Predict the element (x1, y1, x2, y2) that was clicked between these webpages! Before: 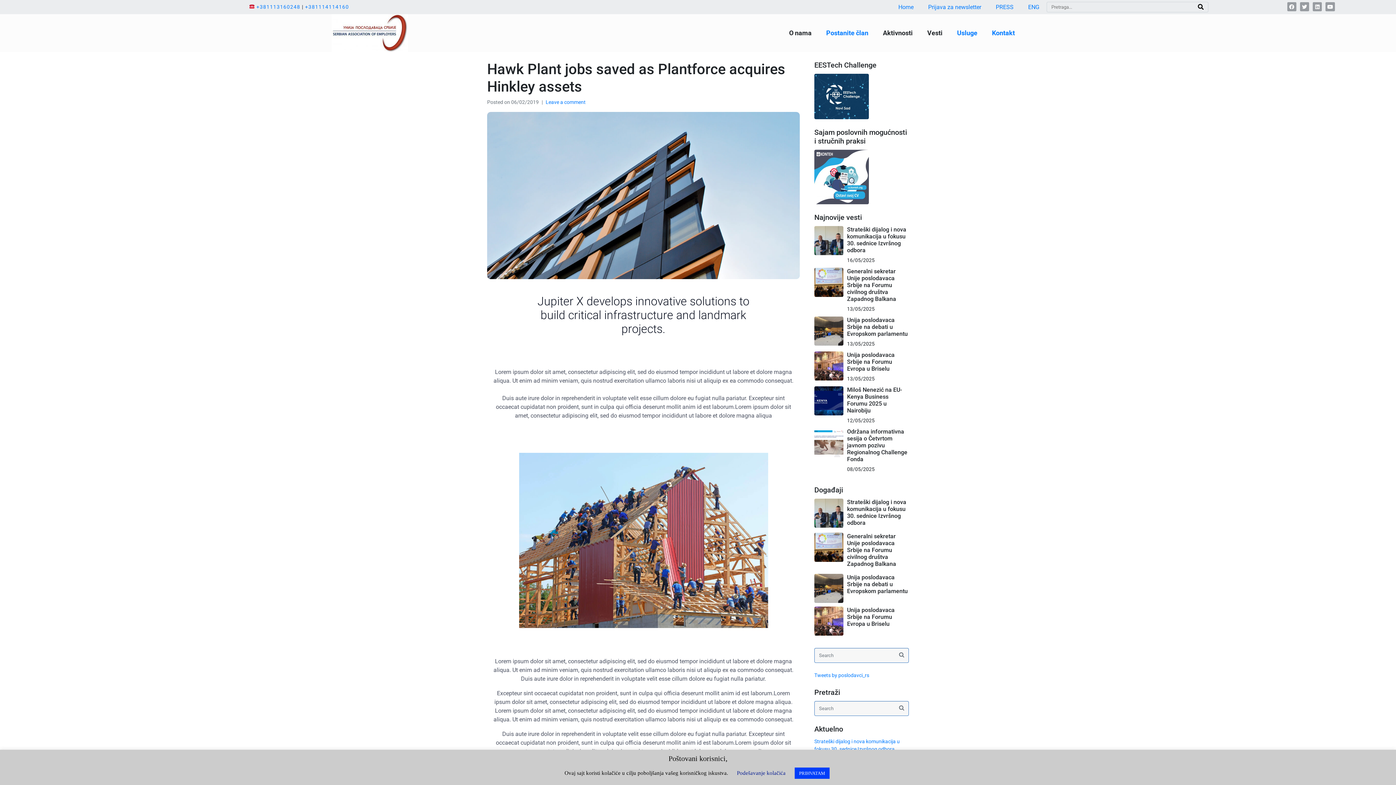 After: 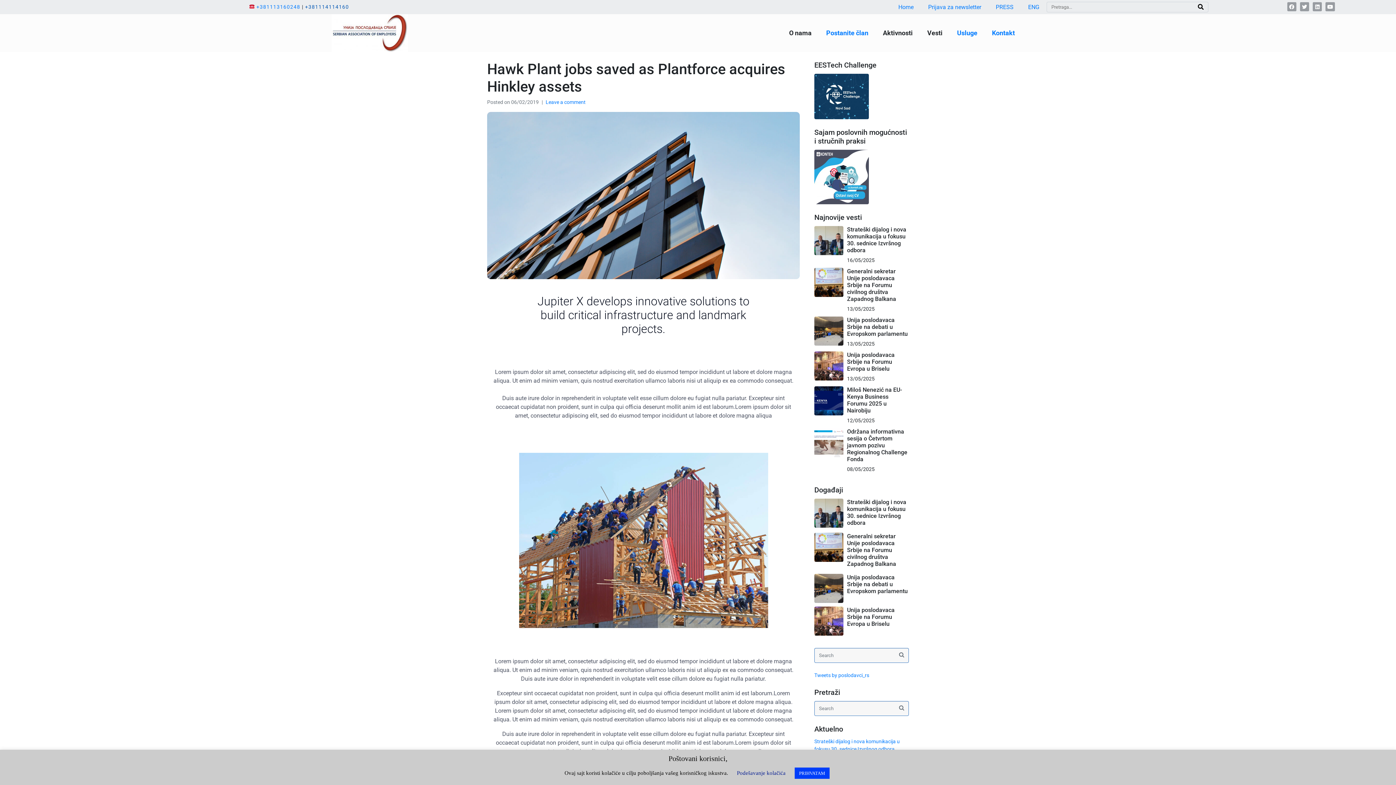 Action: label: +381114114160 bbox: (305, 4, 349, 9)